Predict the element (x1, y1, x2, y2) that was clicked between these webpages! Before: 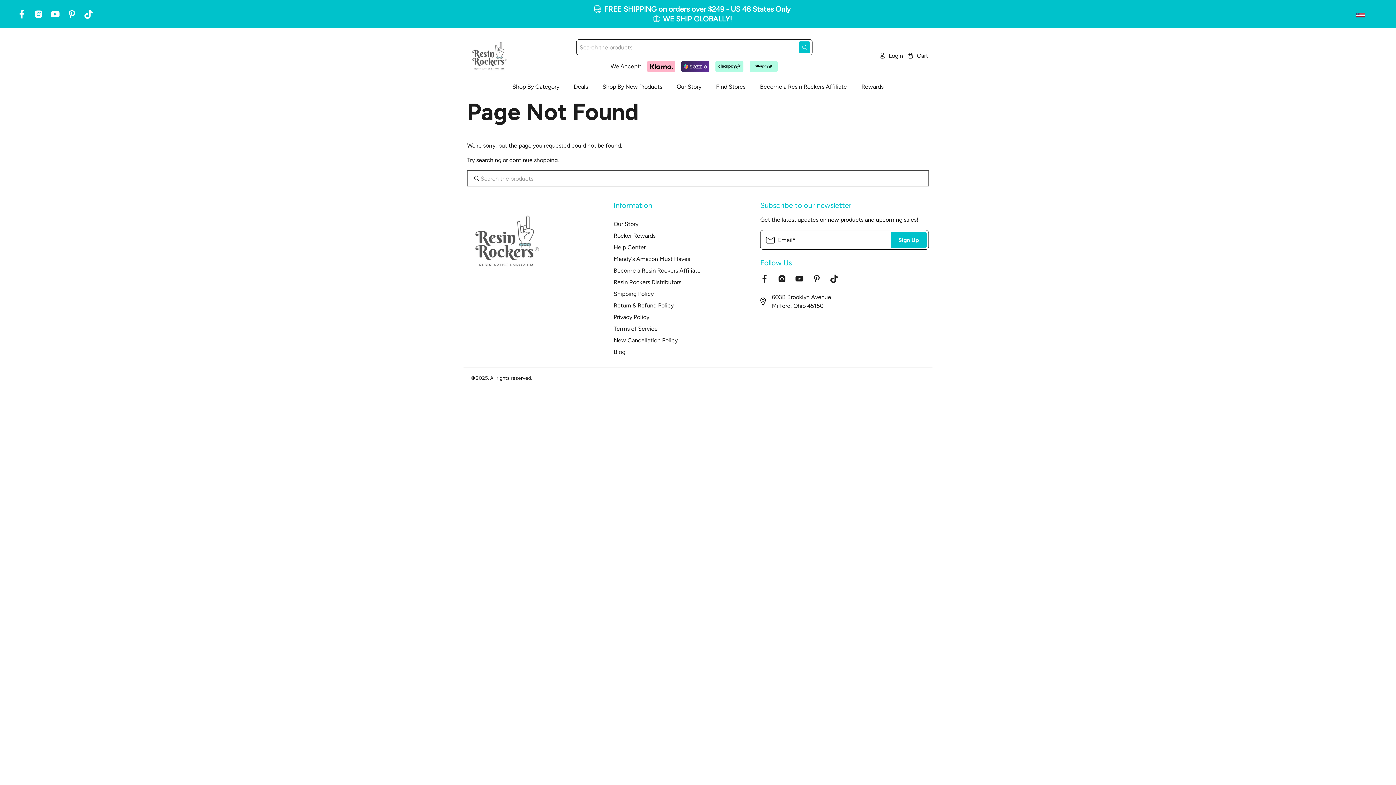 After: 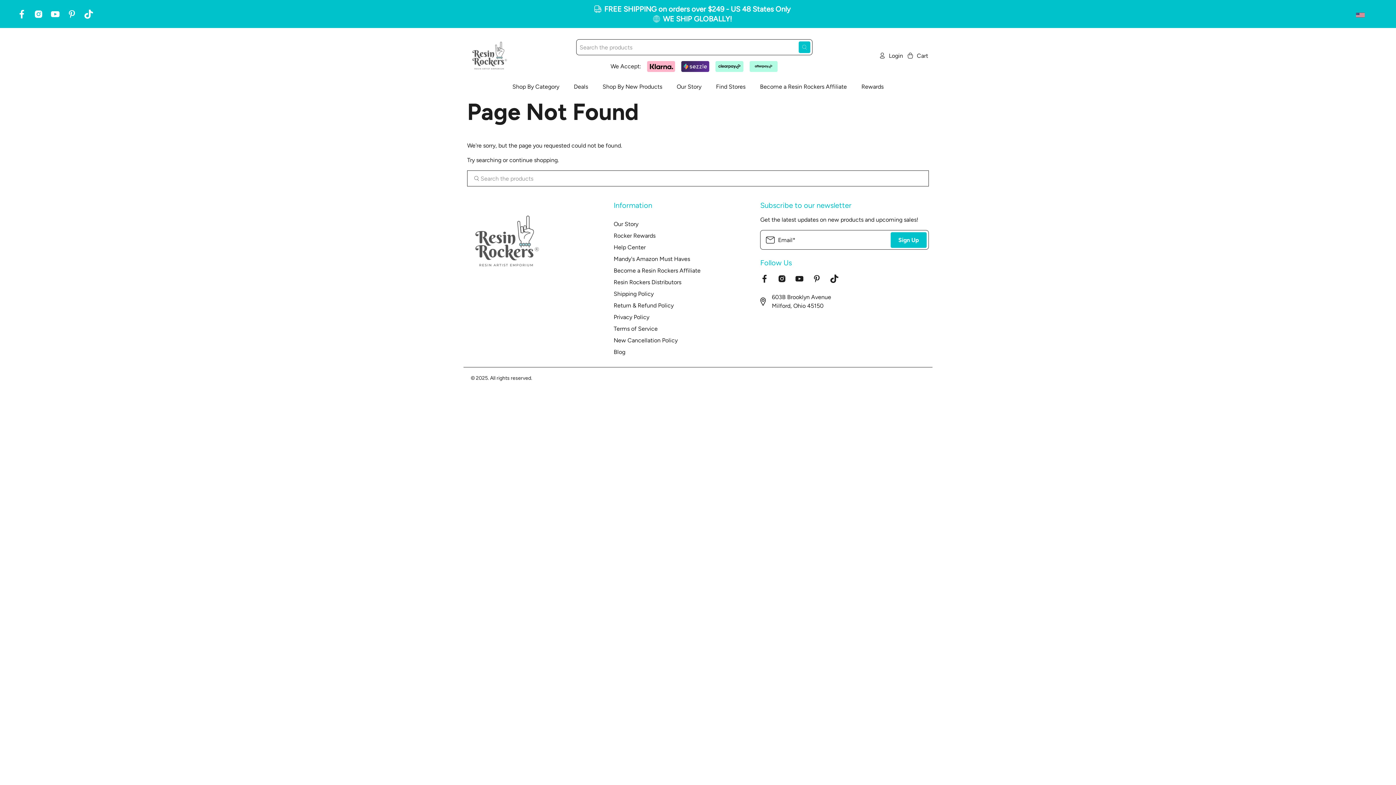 Action: label: Deals bbox: (569, 83, 592, 90)